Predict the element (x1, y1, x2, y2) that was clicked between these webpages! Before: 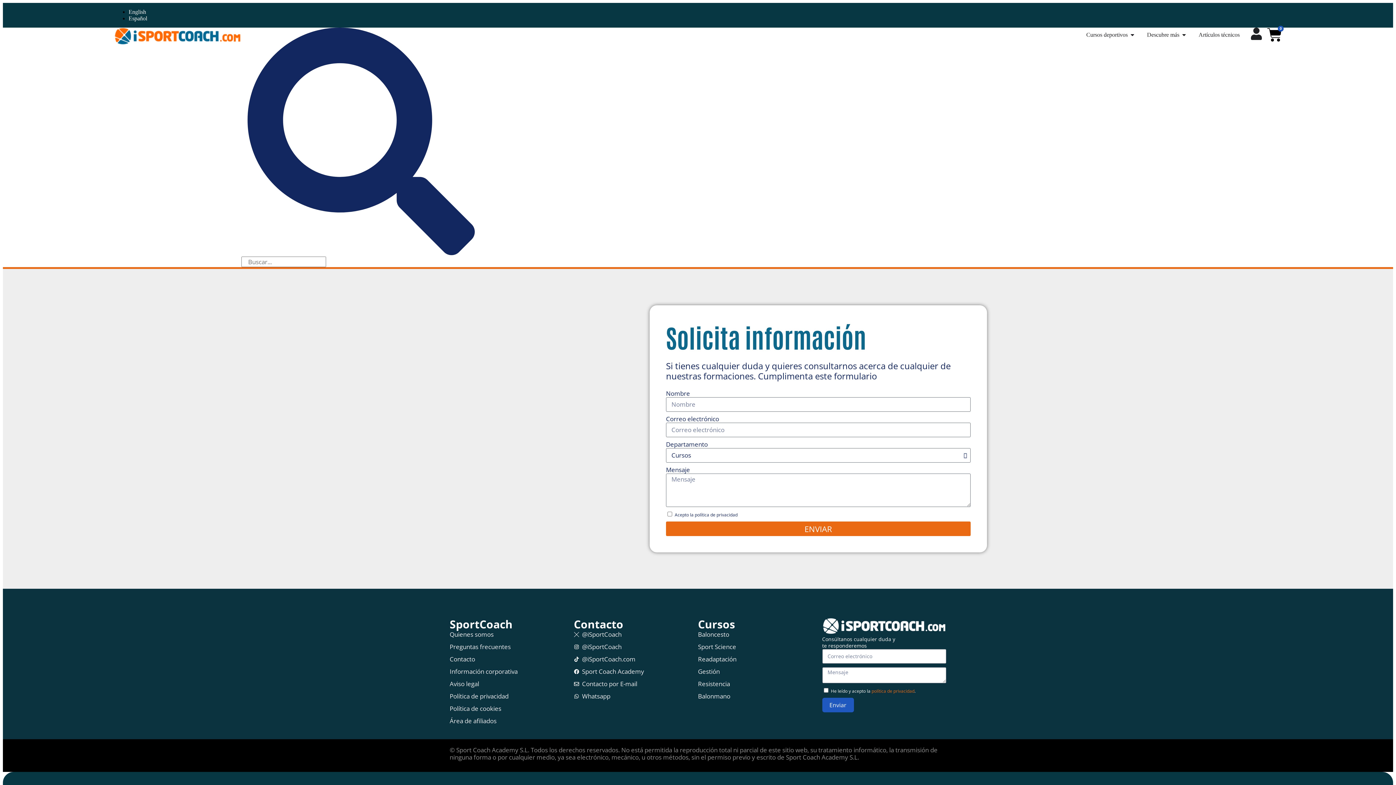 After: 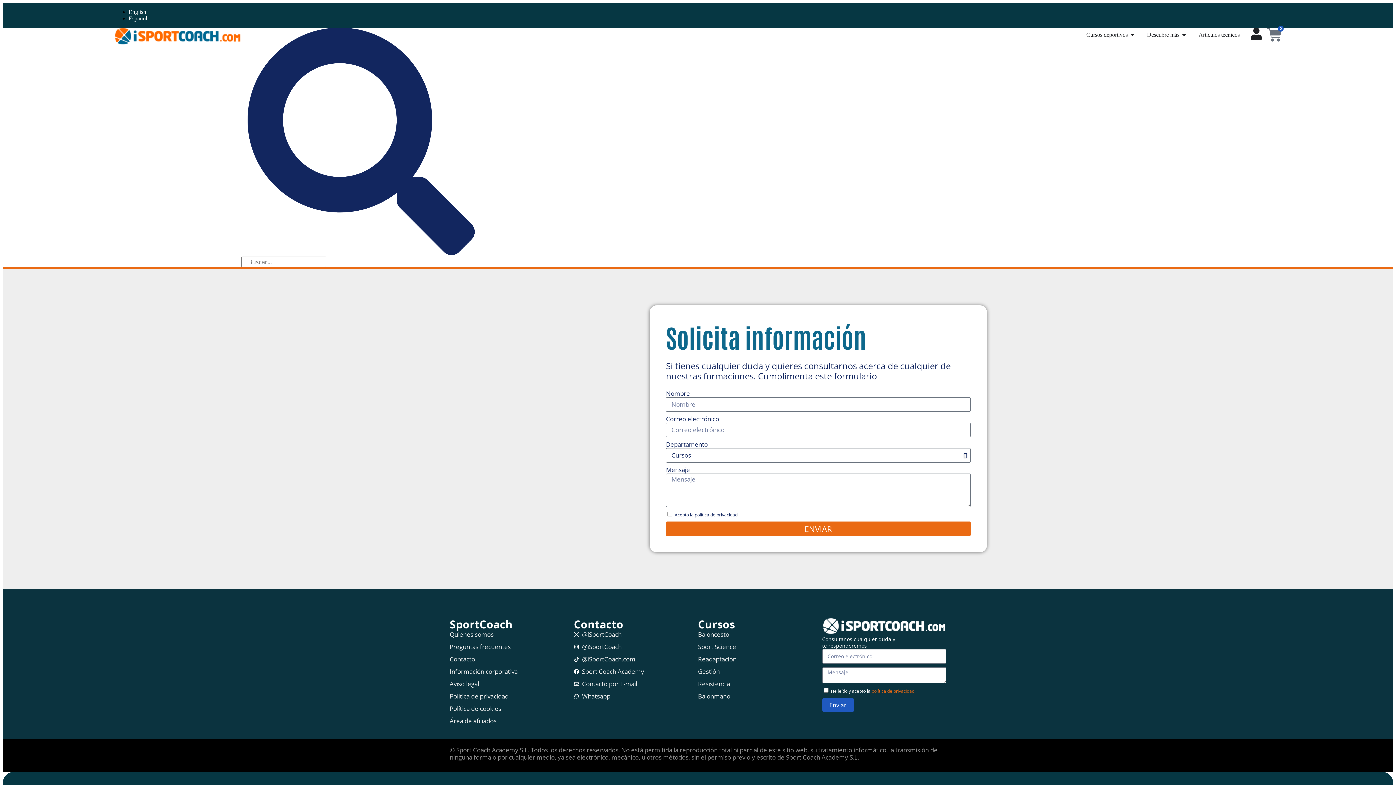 Action: bbox: (1267, 27, 1282, 42) label: 0
Carrito